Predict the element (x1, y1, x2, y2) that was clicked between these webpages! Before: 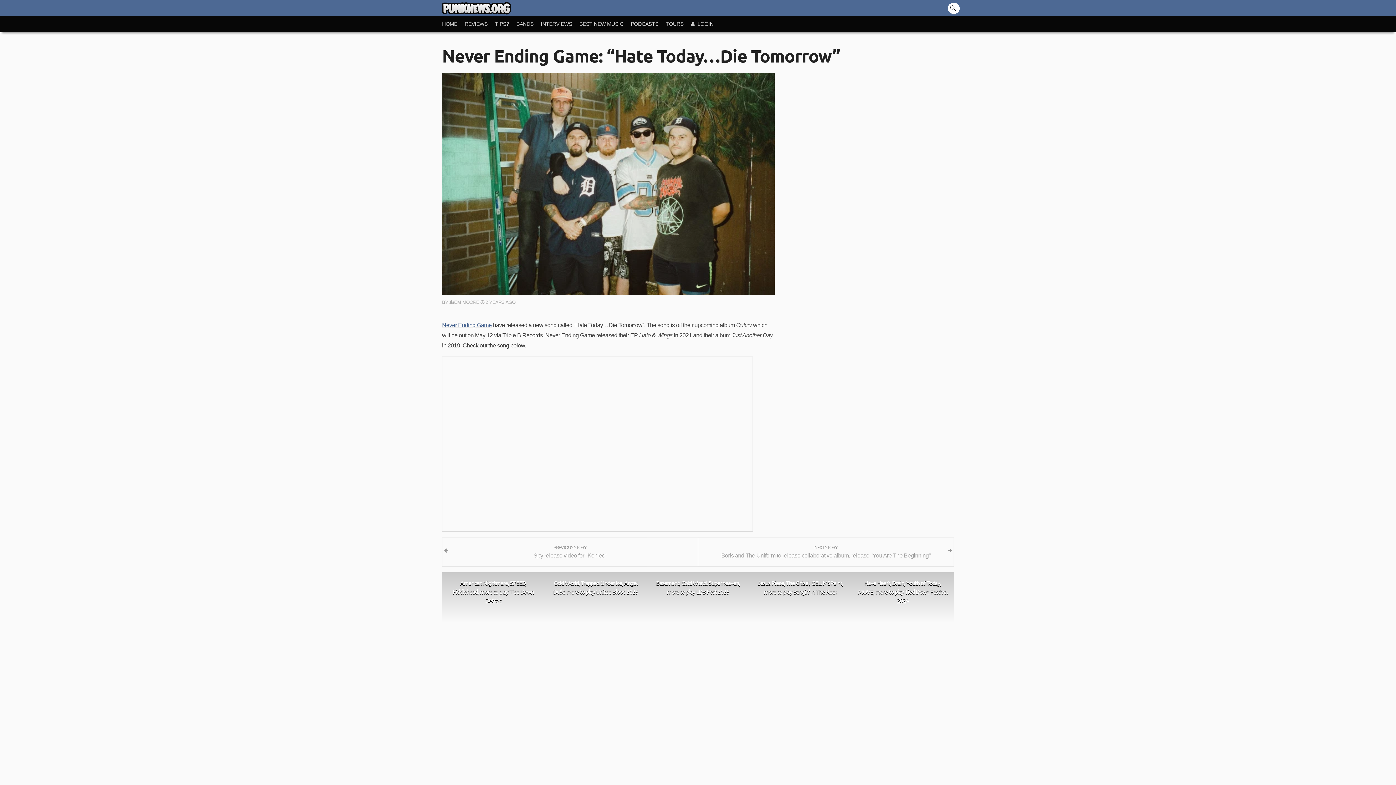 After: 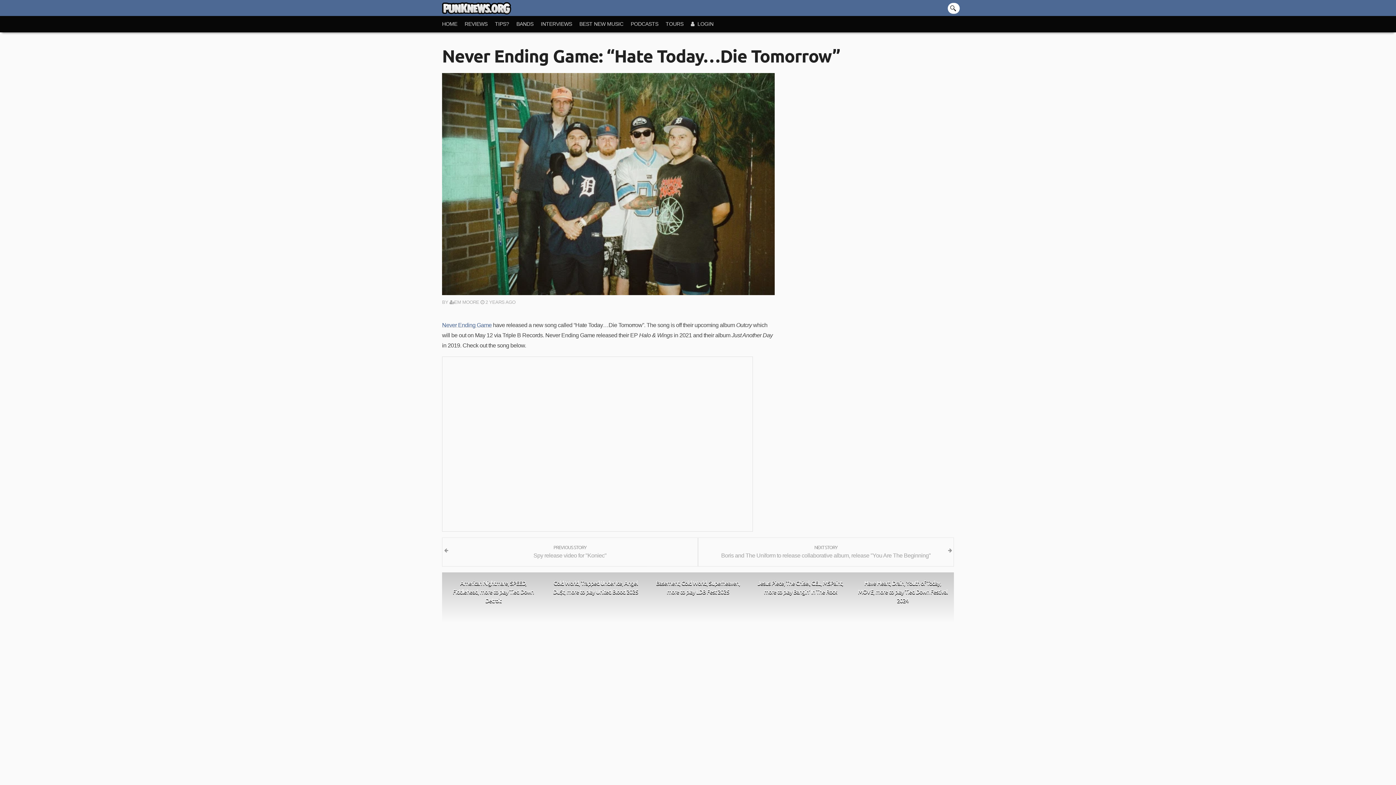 Action: bbox: (442, 290, 780, 296)